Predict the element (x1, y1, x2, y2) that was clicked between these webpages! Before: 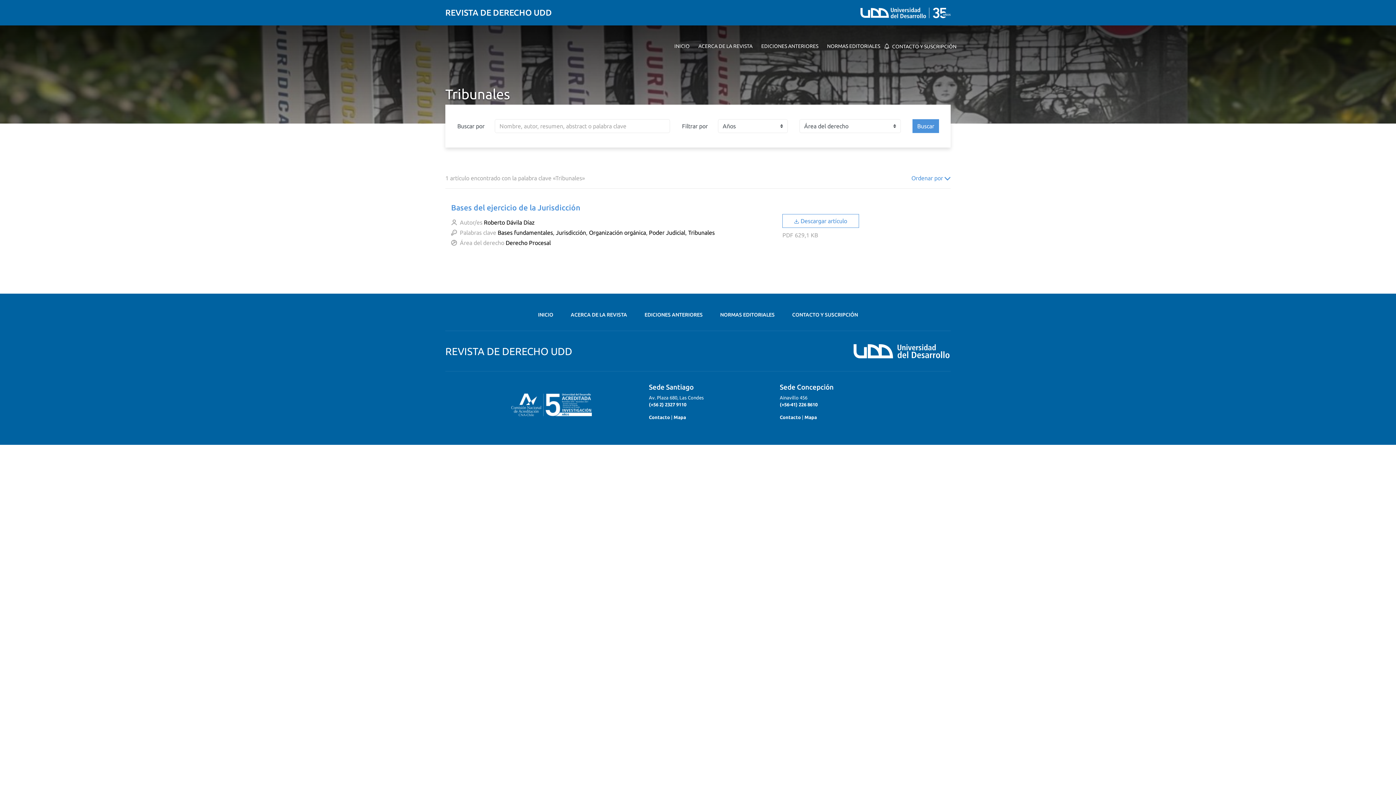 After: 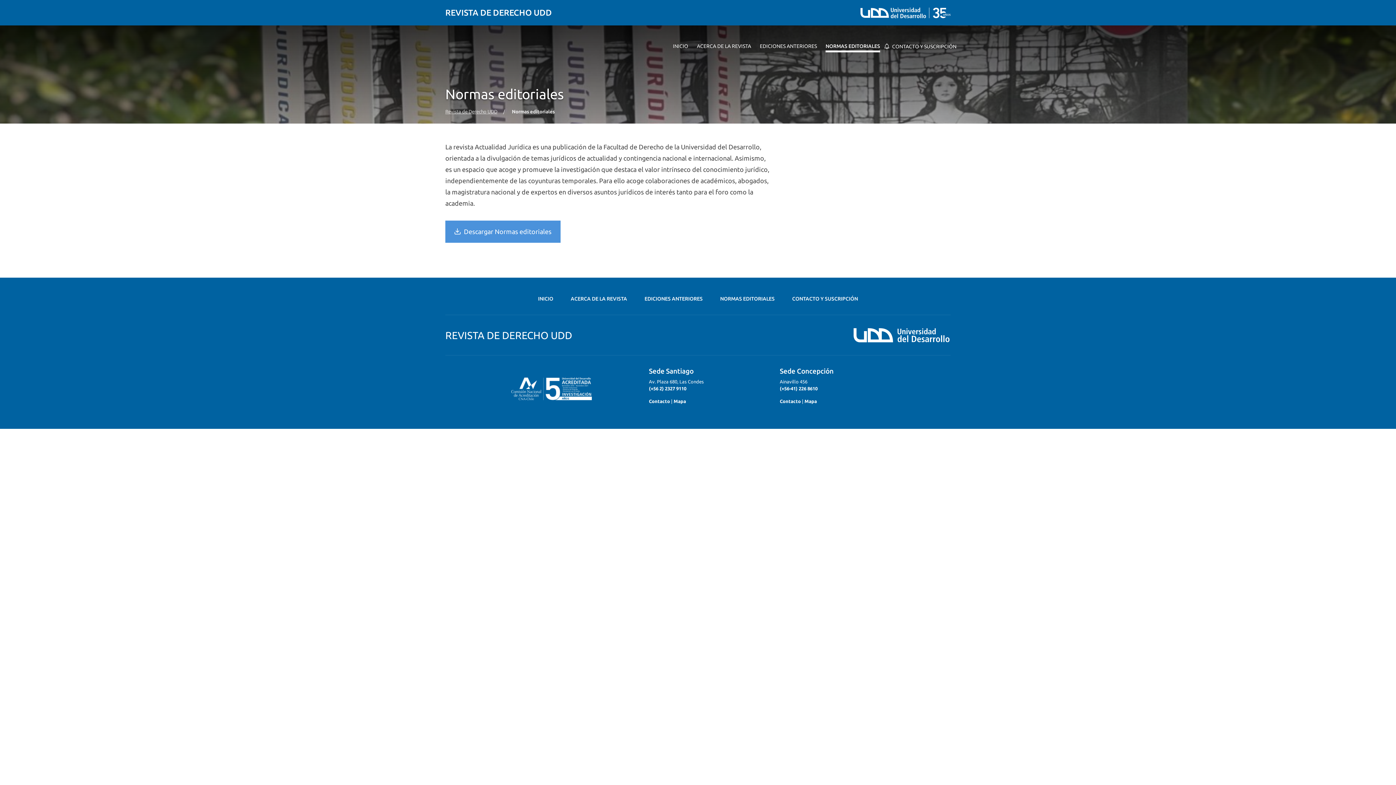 Action: bbox: (827, 25, 880, 60) label: NORMAS EDITORIALES